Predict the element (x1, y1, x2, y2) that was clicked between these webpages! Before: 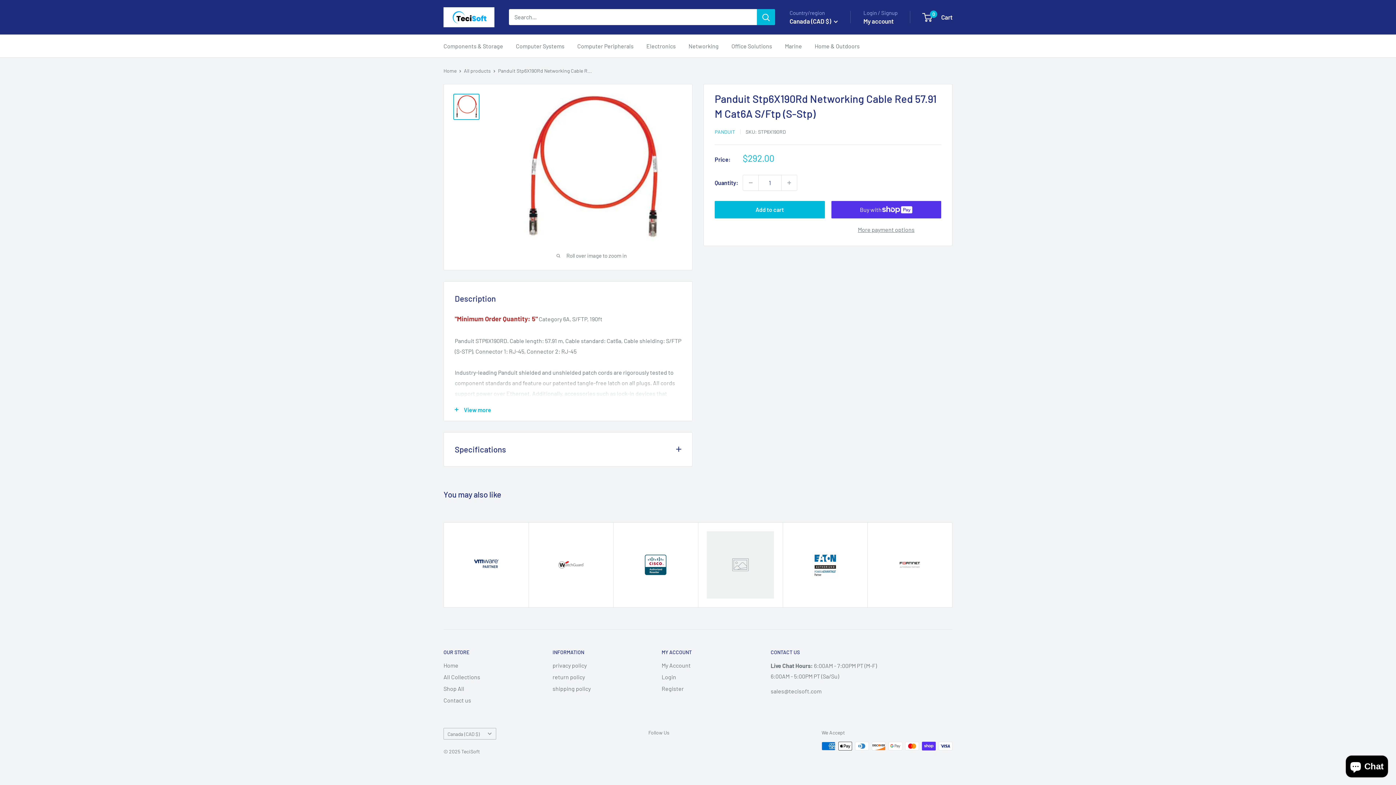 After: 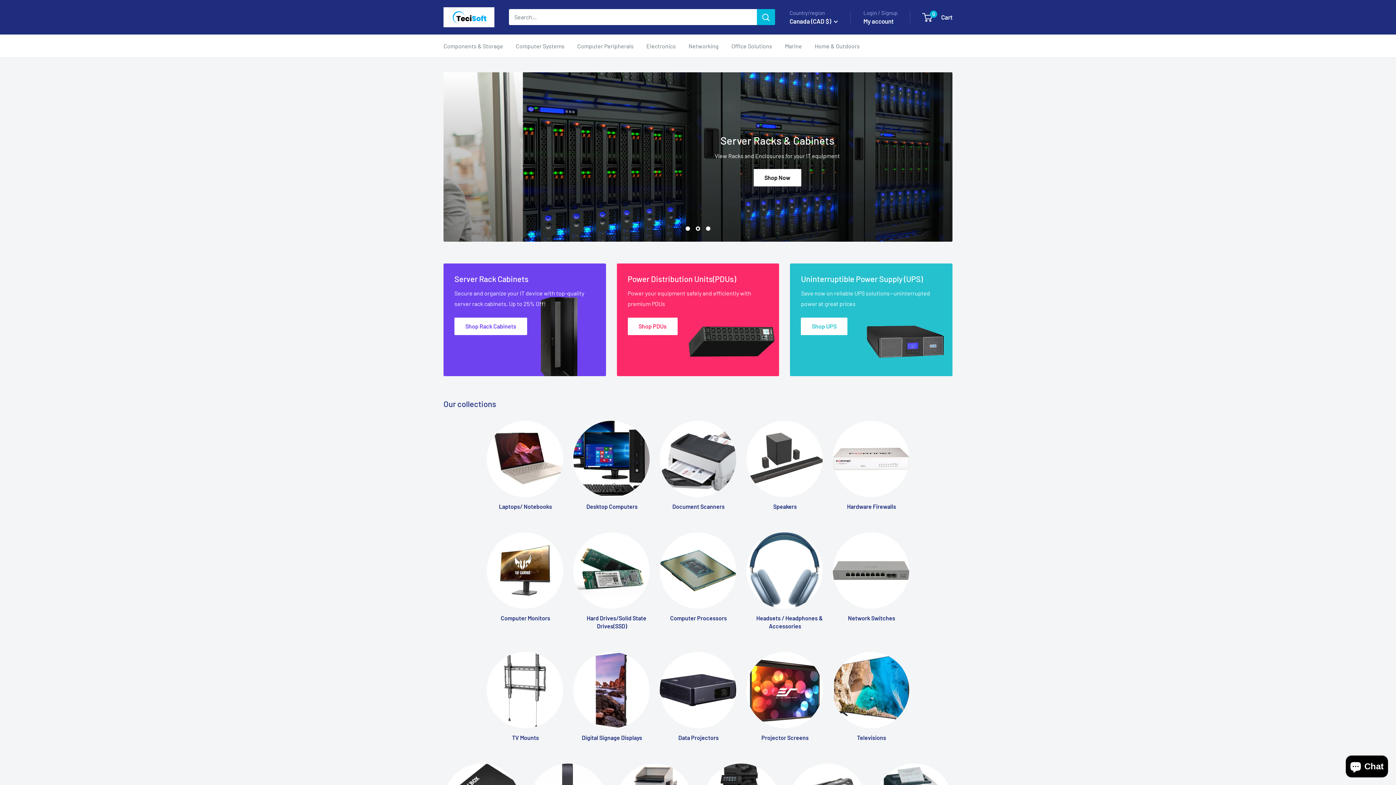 Action: label: TeciSoft bbox: (443, 7, 494, 27)